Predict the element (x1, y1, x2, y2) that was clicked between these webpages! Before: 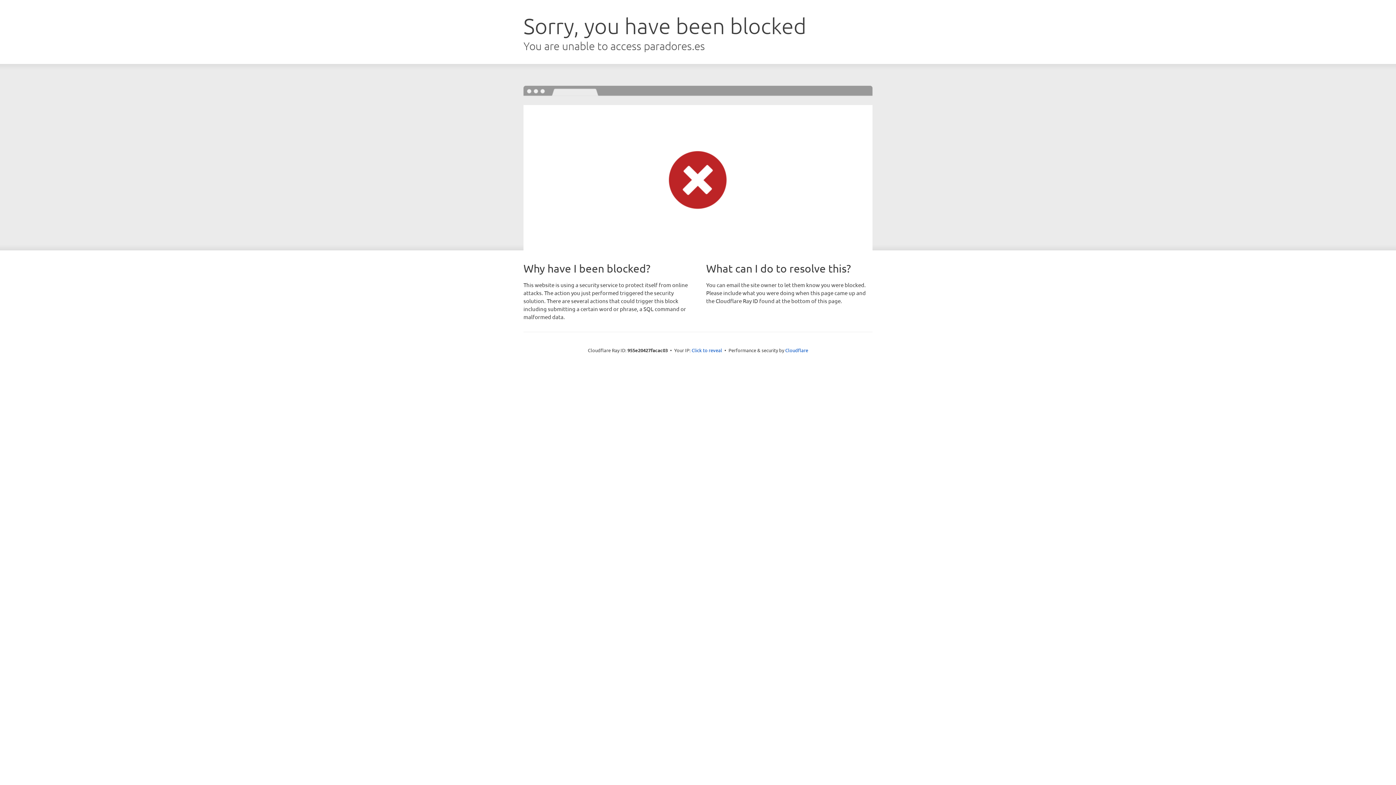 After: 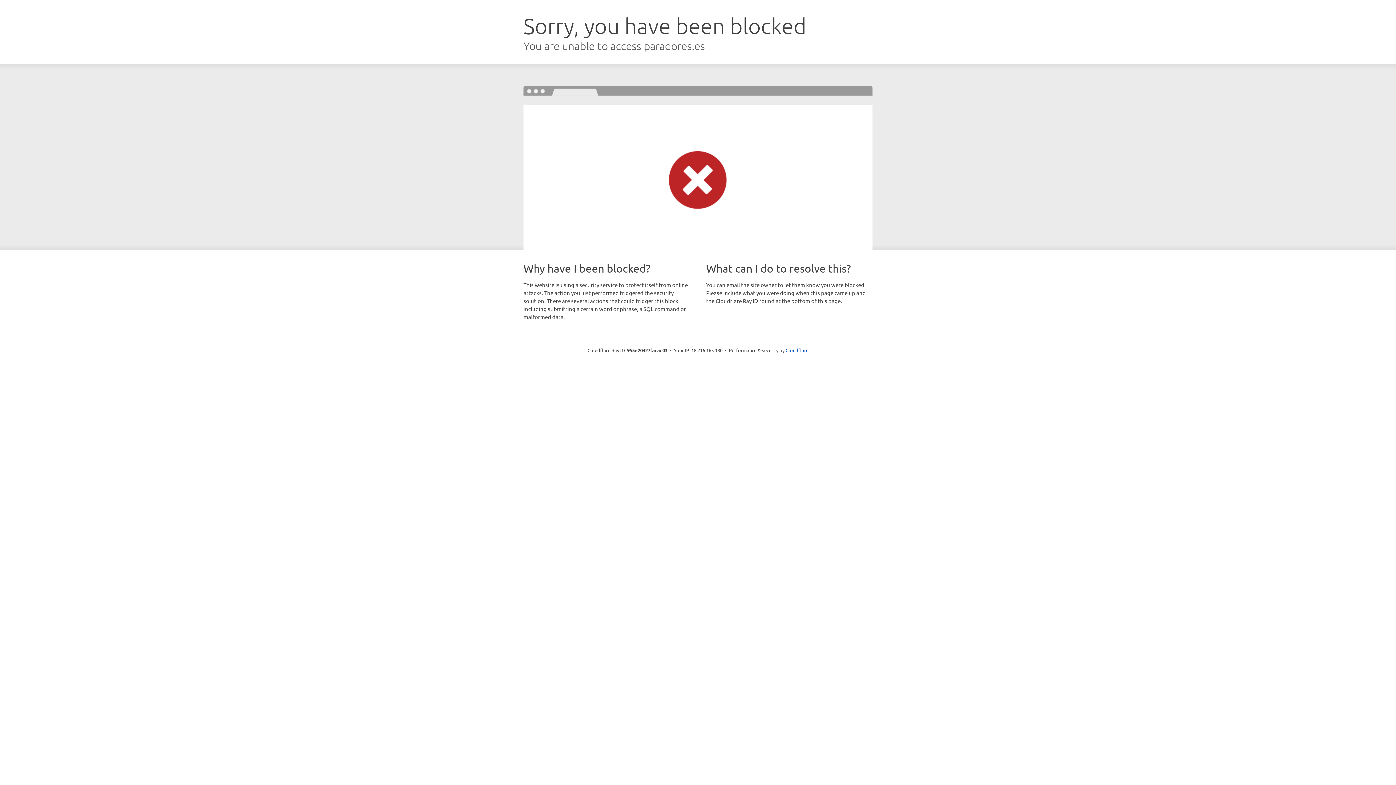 Action: bbox: (691, 346, 722, 353) label: Click to reveal